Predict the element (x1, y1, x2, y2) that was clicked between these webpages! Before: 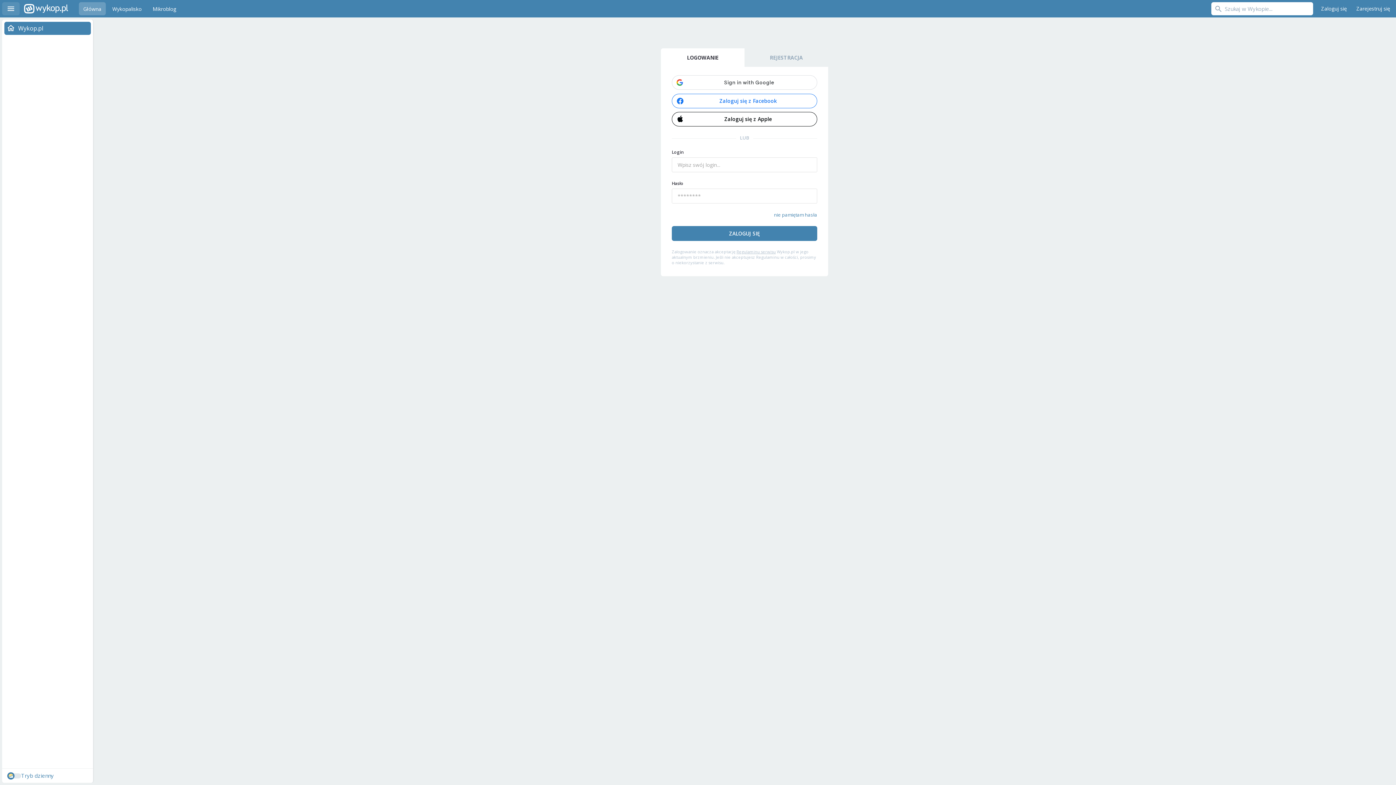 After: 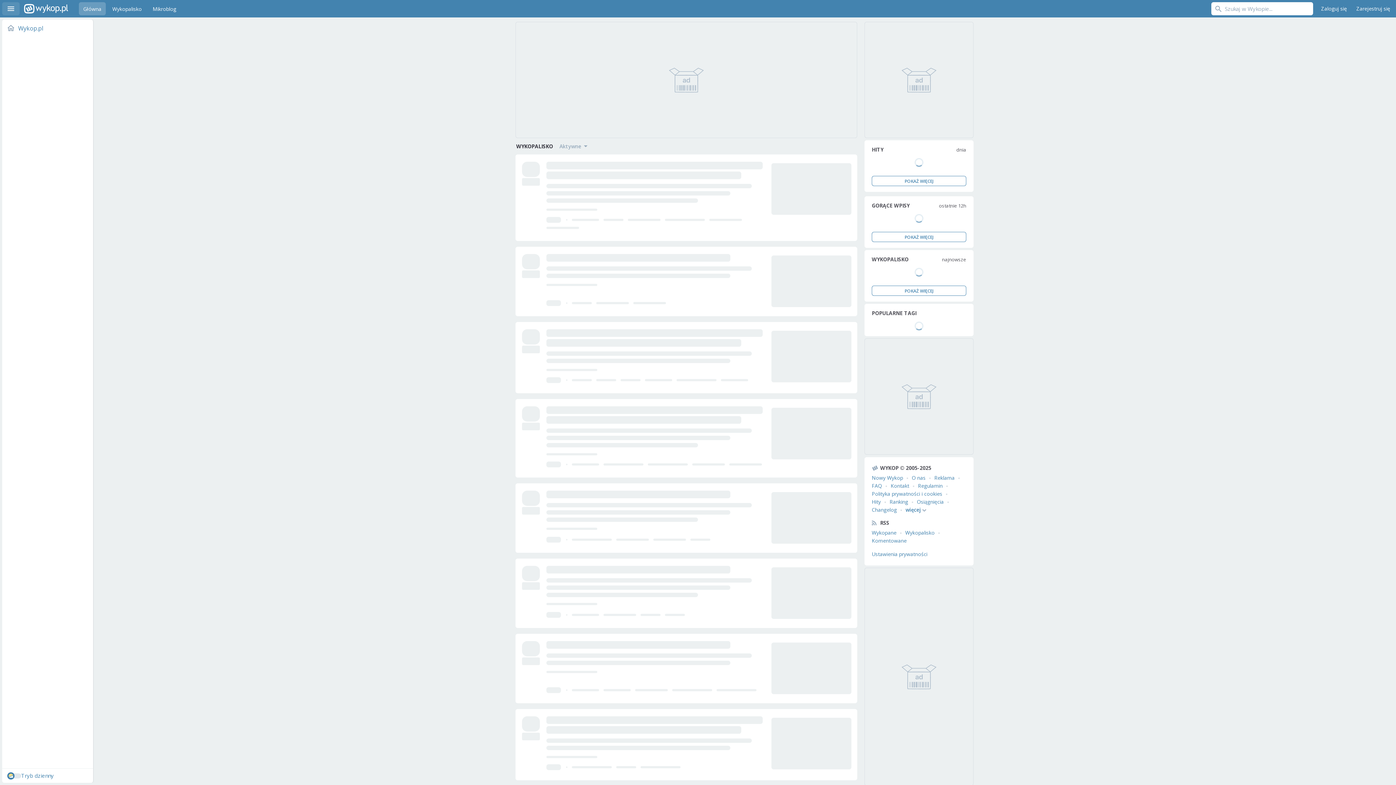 Action: bbox: (108, 2, 146, 15) label: Wykopalisko